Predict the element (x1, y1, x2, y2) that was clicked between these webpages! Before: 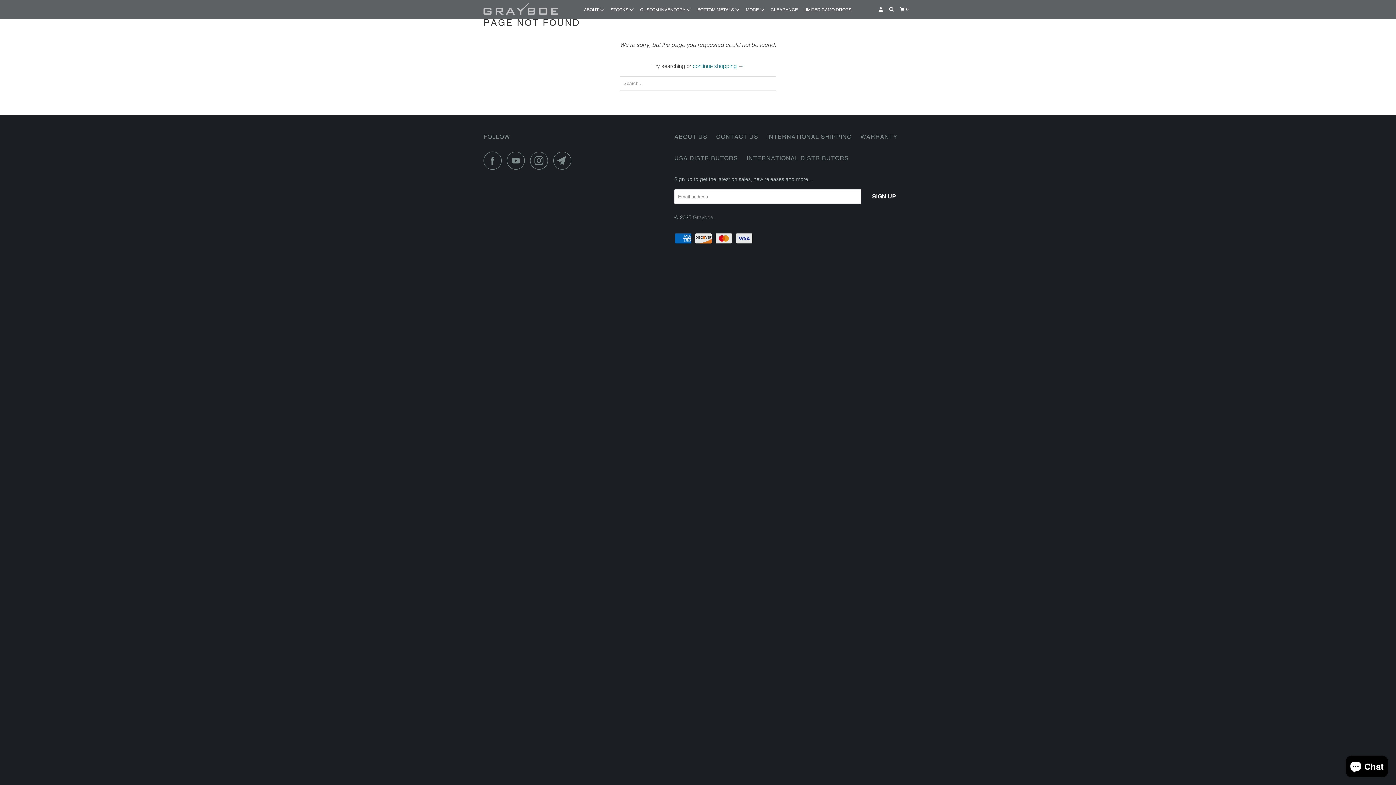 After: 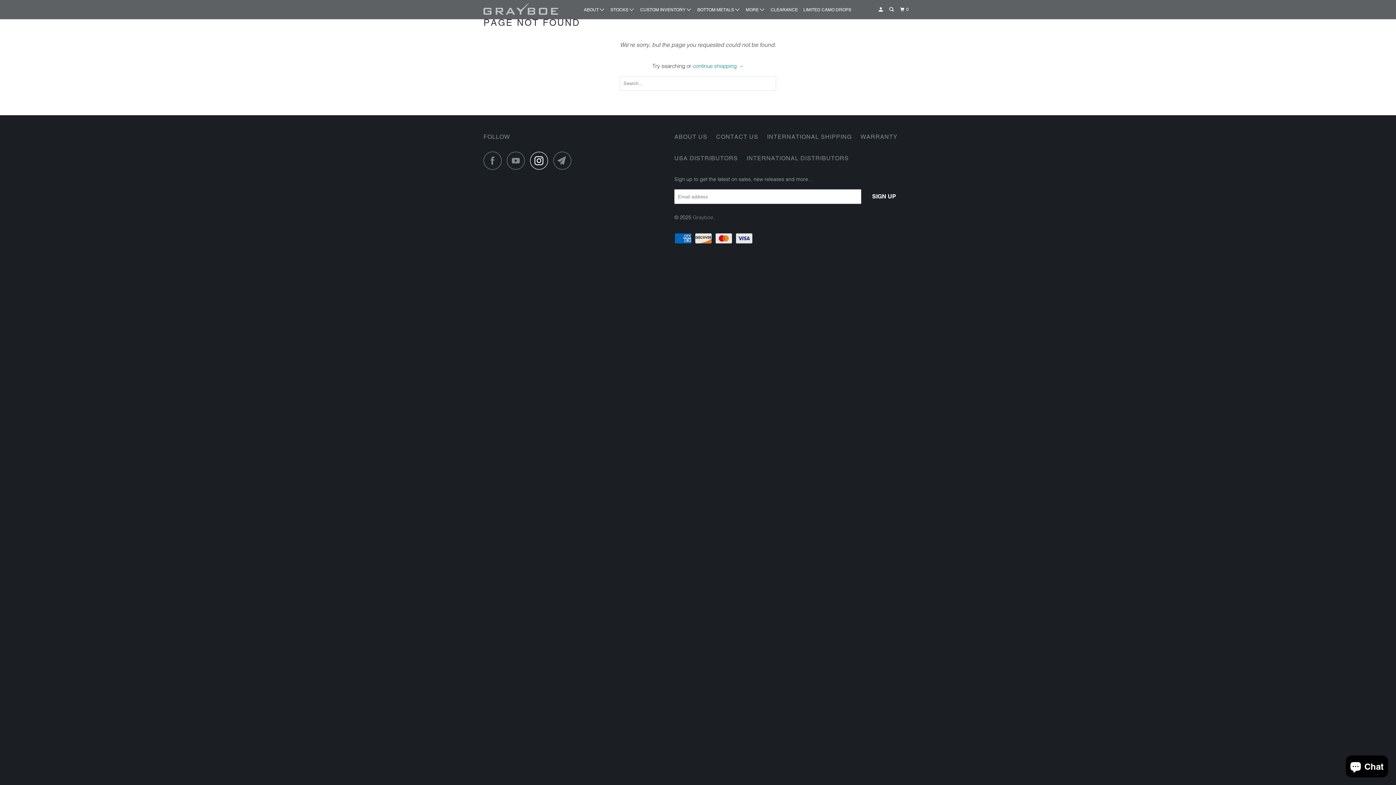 Action: bbox: (530, 151, 552, 169)